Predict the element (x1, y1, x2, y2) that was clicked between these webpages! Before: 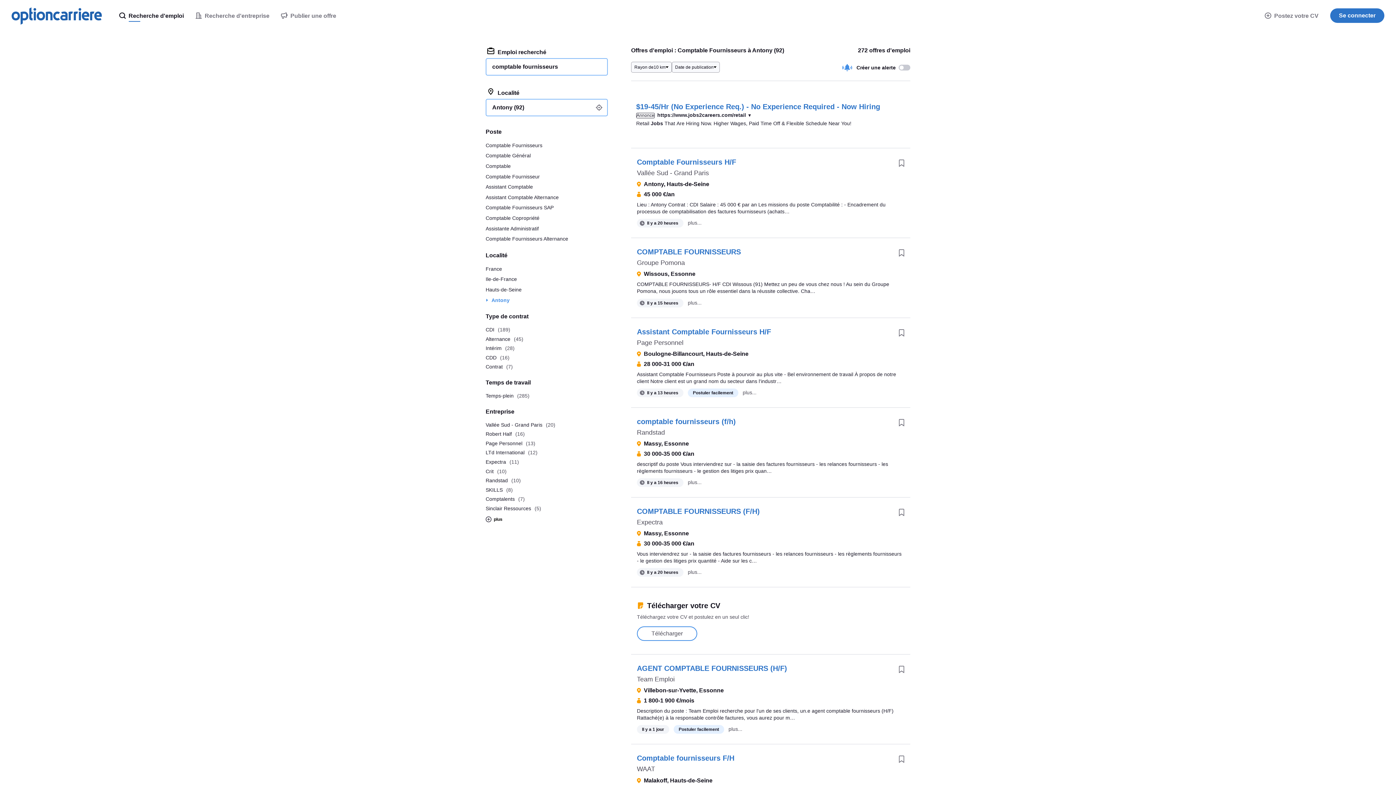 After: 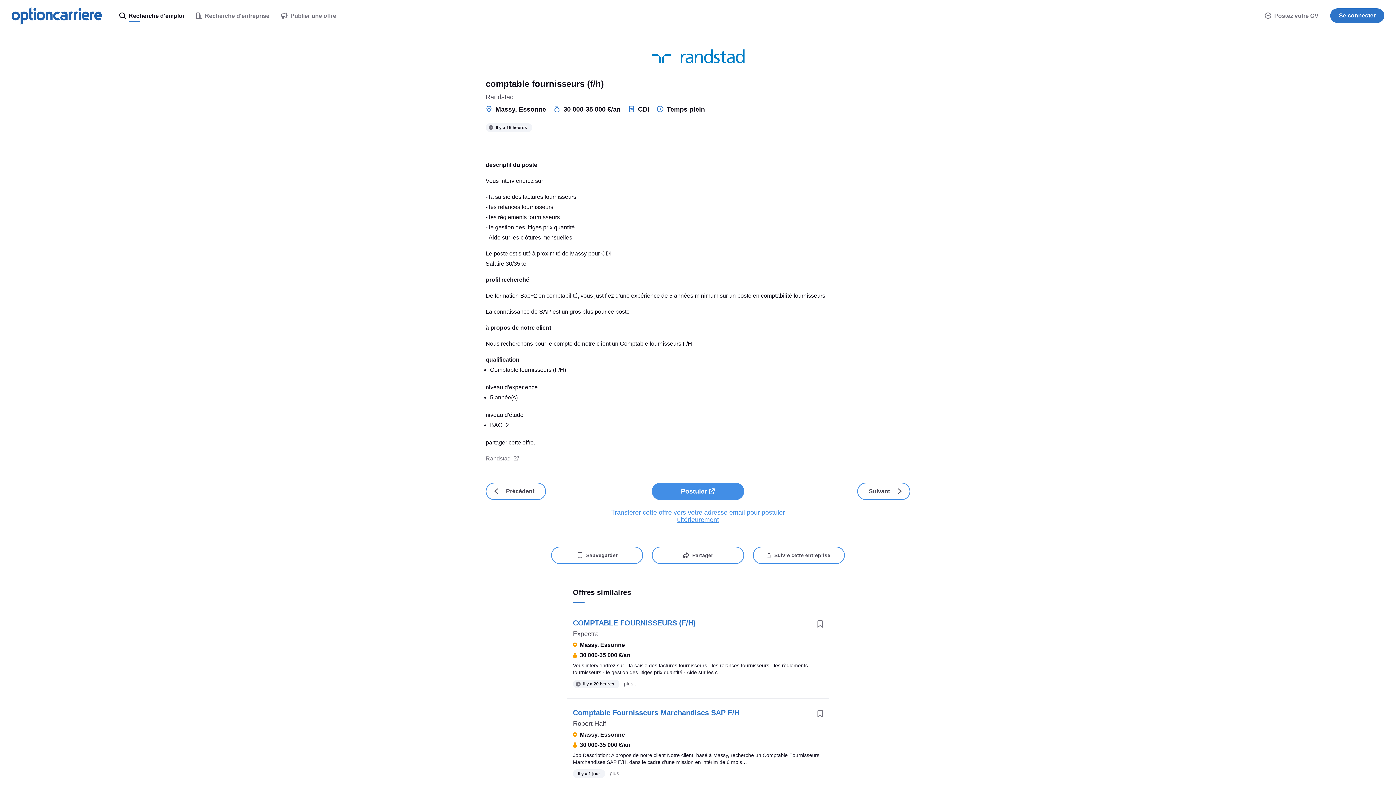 Action: bbox: (637, 417, 736, 425) label: comptable fournisseurs (f/h)